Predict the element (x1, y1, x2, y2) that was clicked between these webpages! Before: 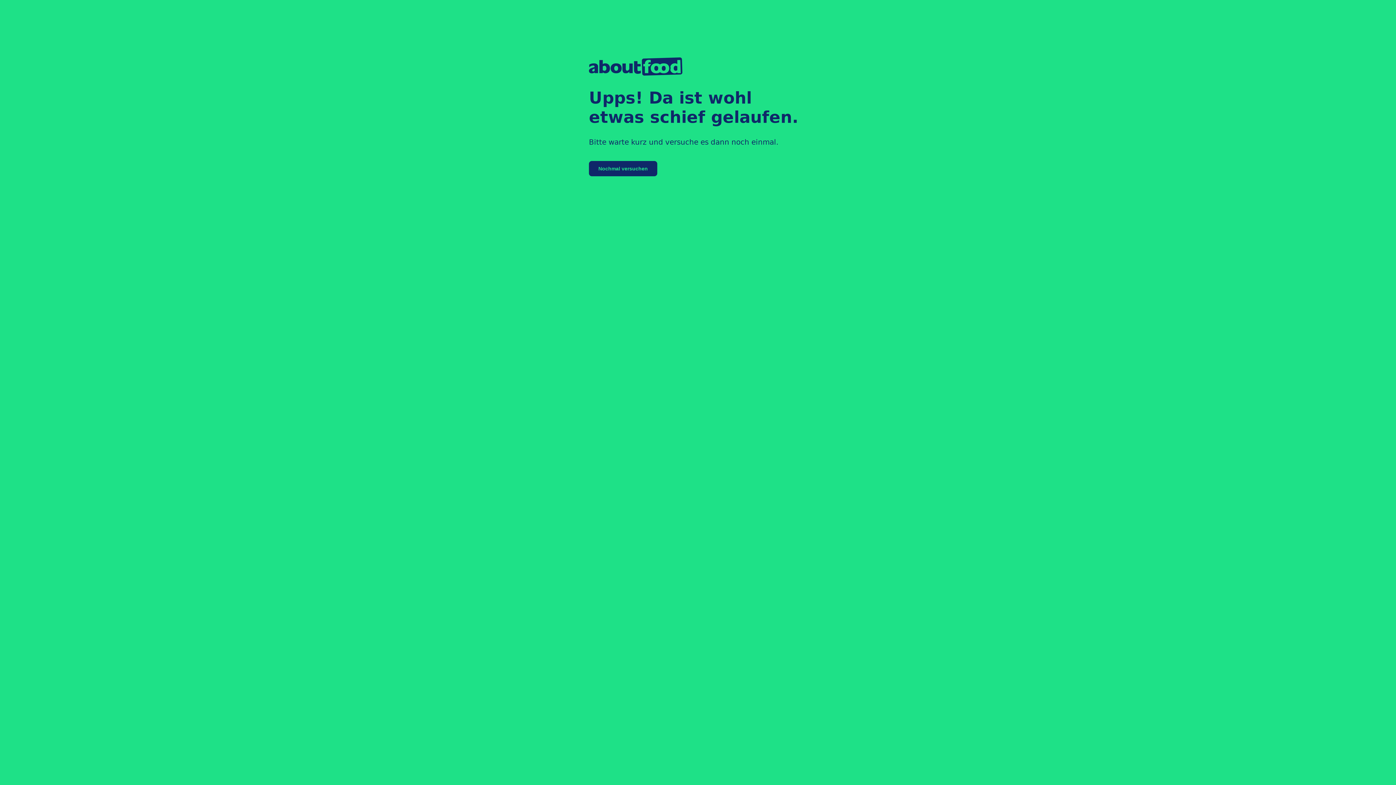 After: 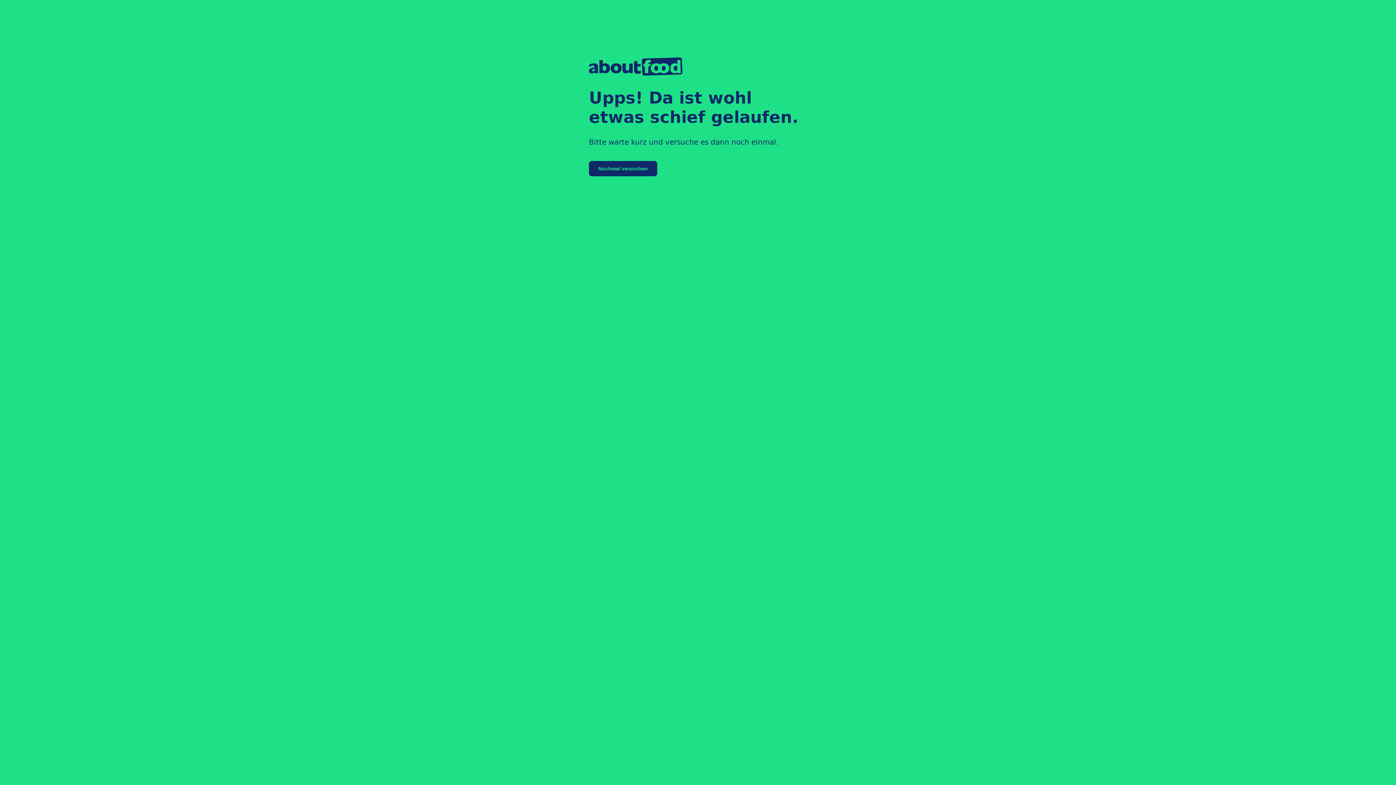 Action: label: Nochmal versuchen bbox: (589, 161, 657, 176)